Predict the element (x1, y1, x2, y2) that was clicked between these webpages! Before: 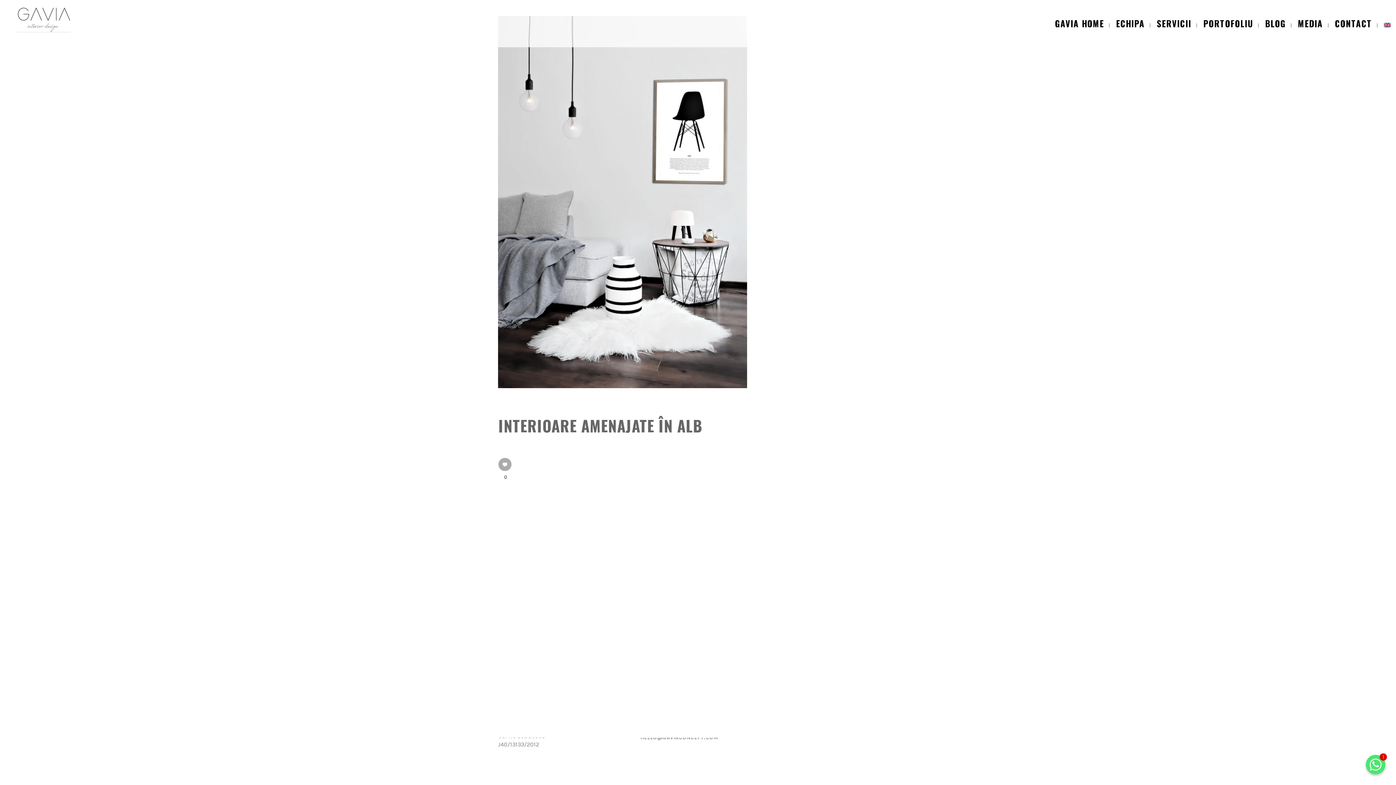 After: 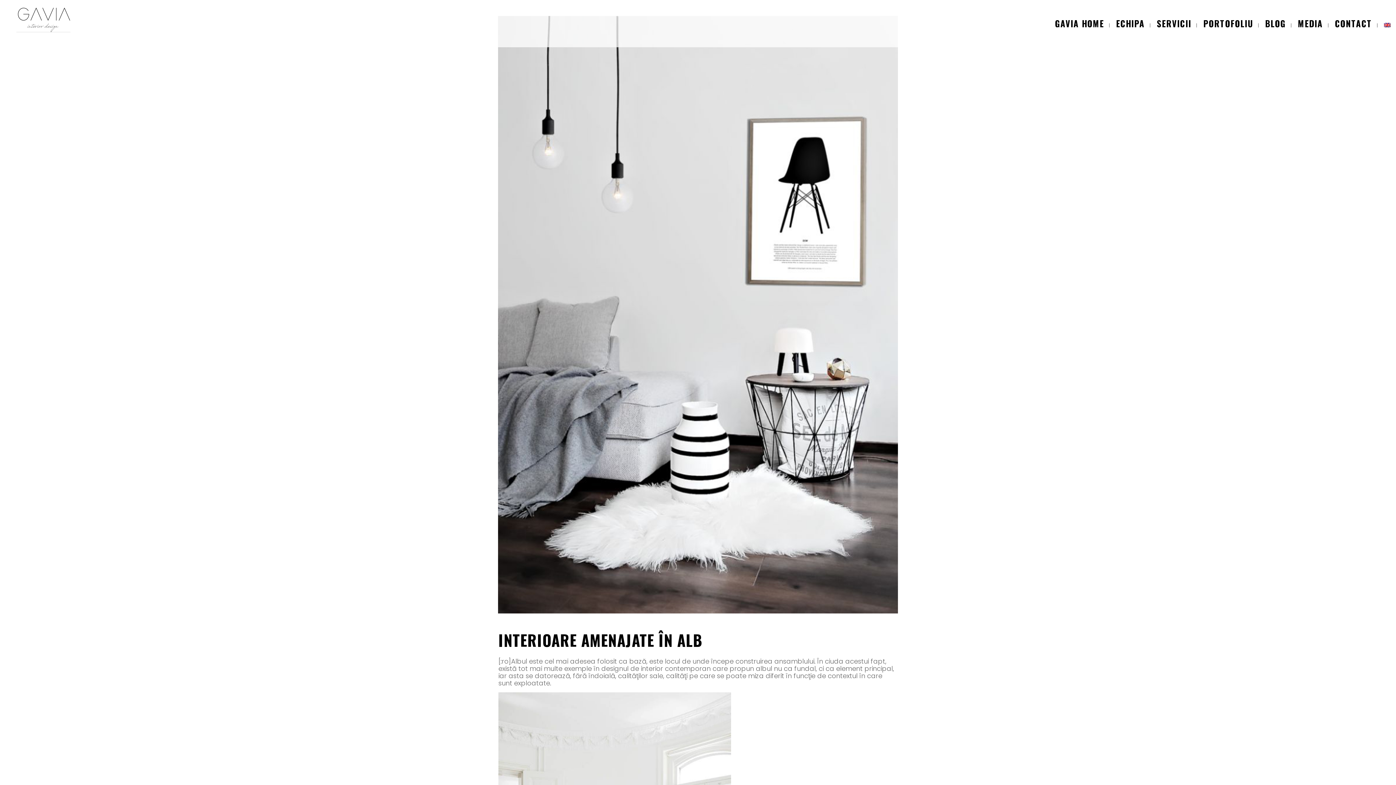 Action: label: INTERIOARE AMENAJATE ÎN ALB bbox: (498, 414, 702, 437)